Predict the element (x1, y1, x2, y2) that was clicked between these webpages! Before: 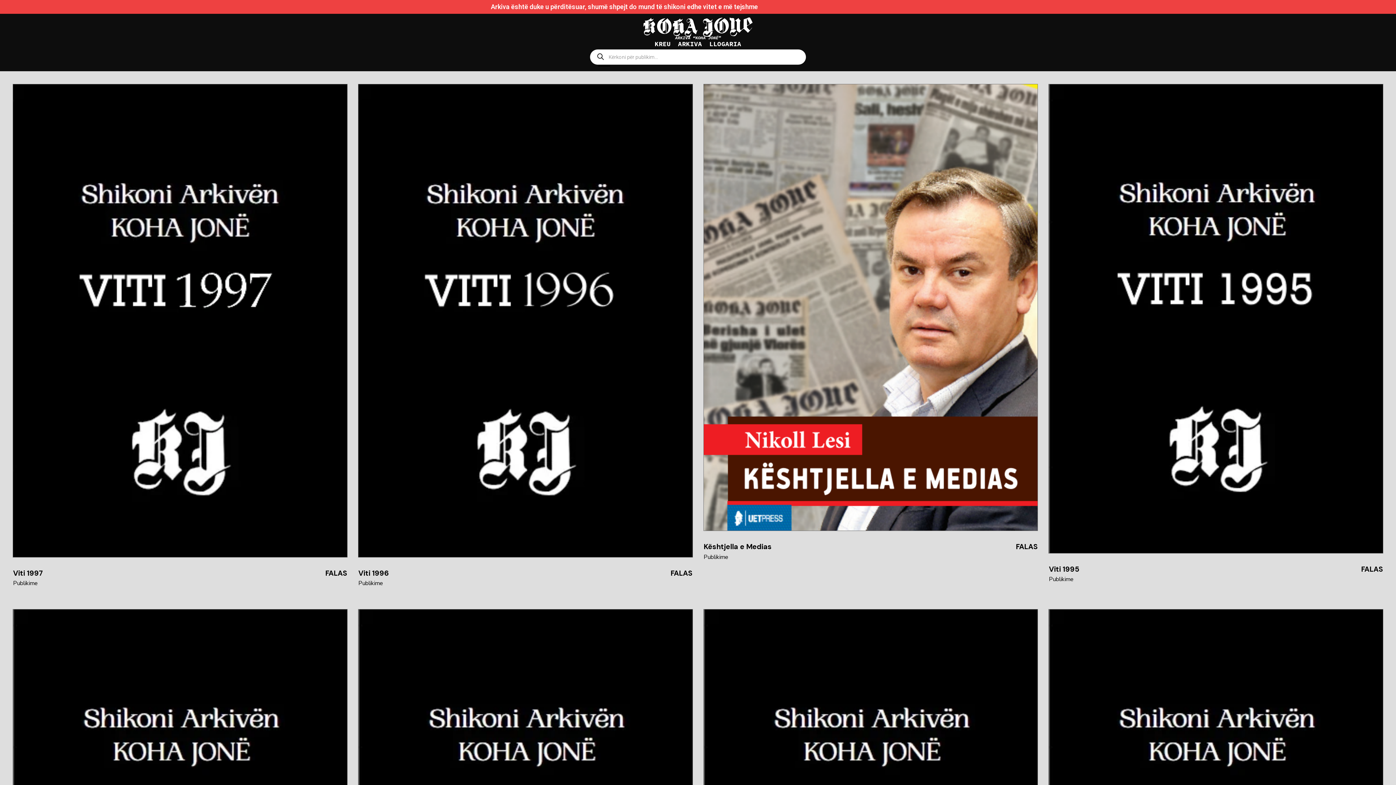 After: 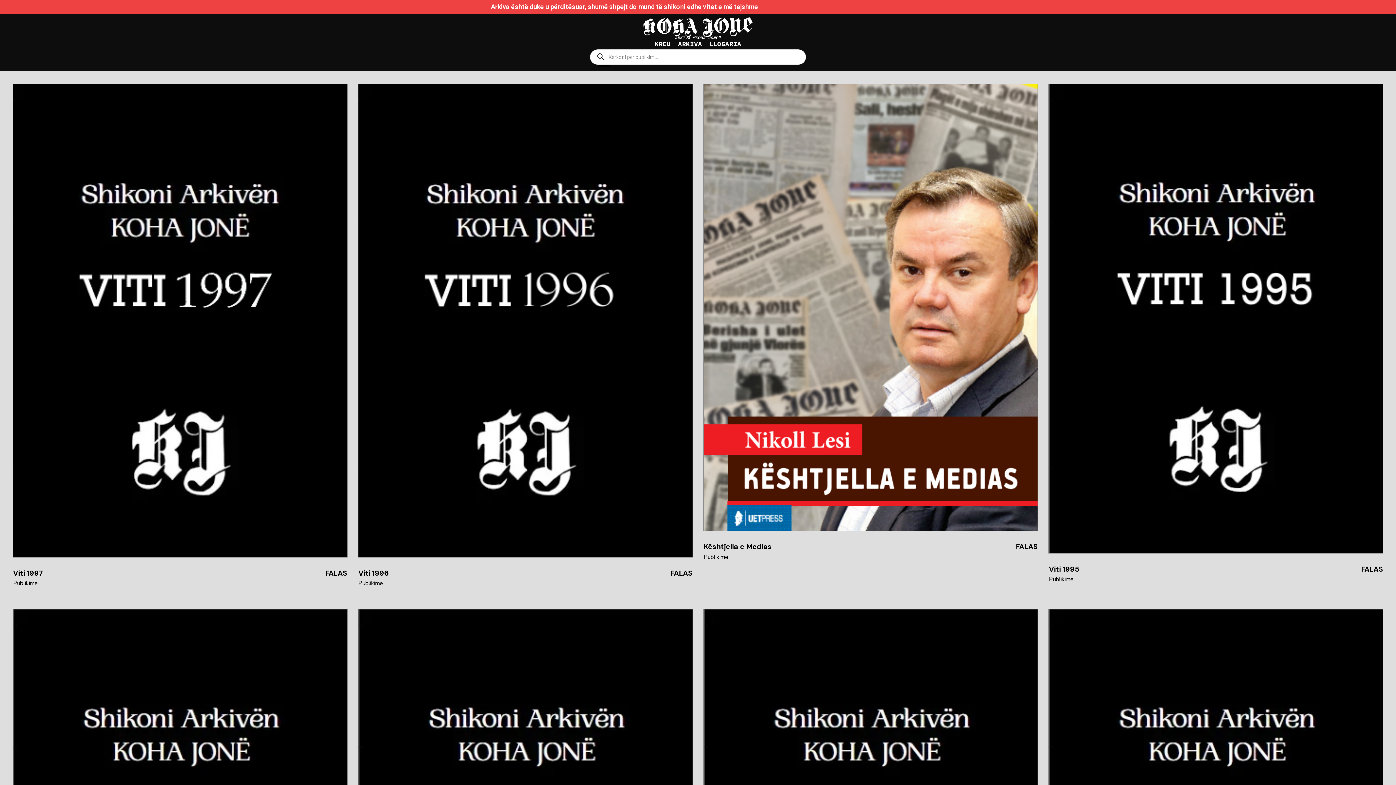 Action: label: KREU bbox: (654, 40, 670, 47)